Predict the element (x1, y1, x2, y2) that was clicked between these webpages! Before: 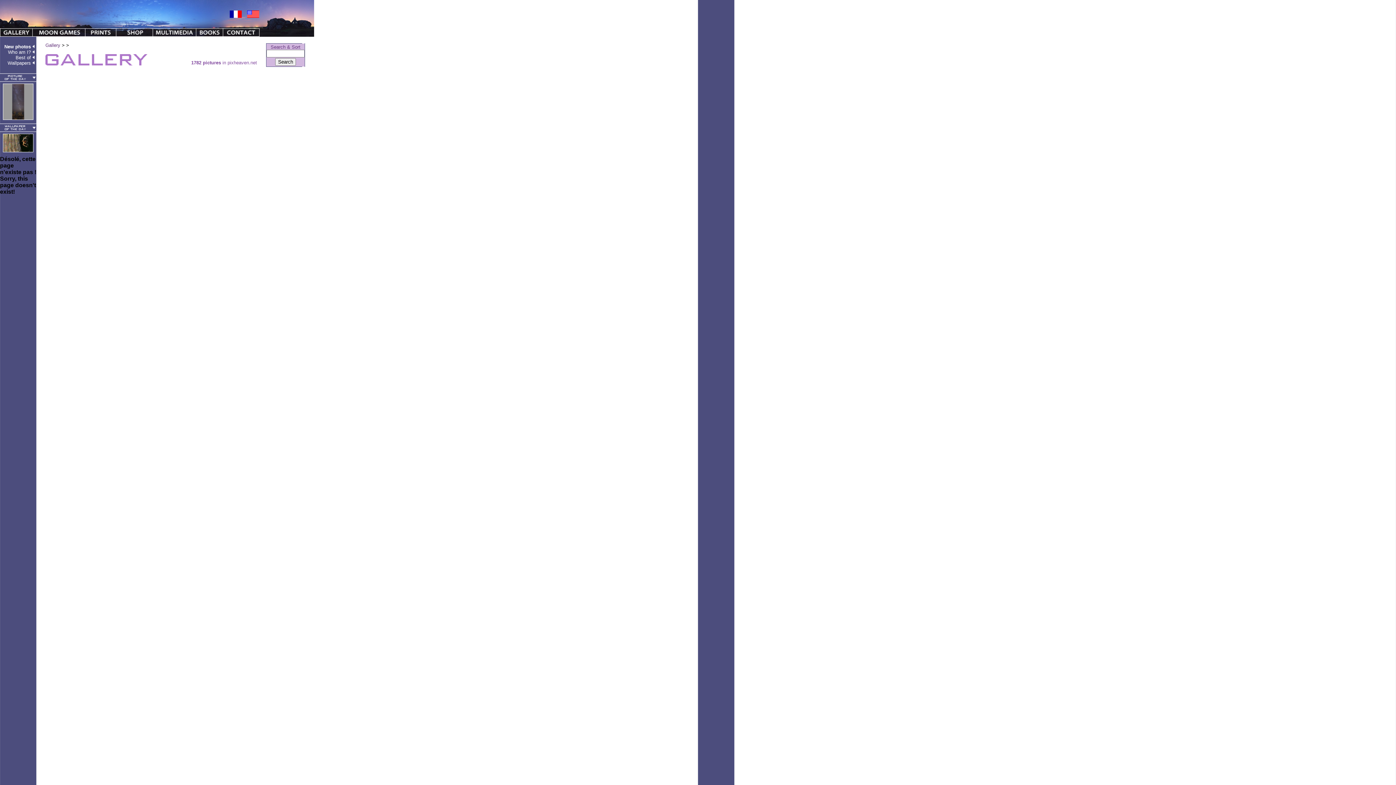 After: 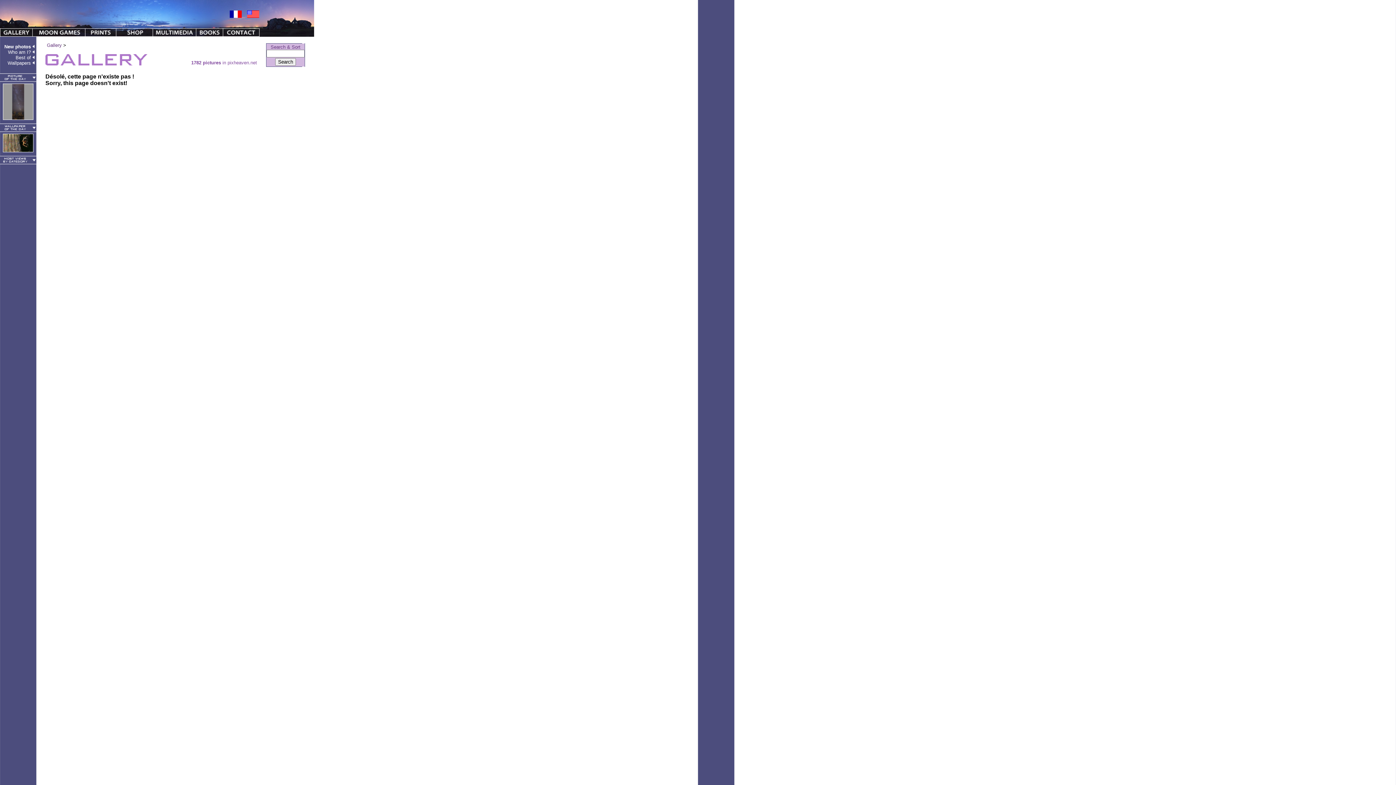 Action: bbox: (32, 31, 85, 37)